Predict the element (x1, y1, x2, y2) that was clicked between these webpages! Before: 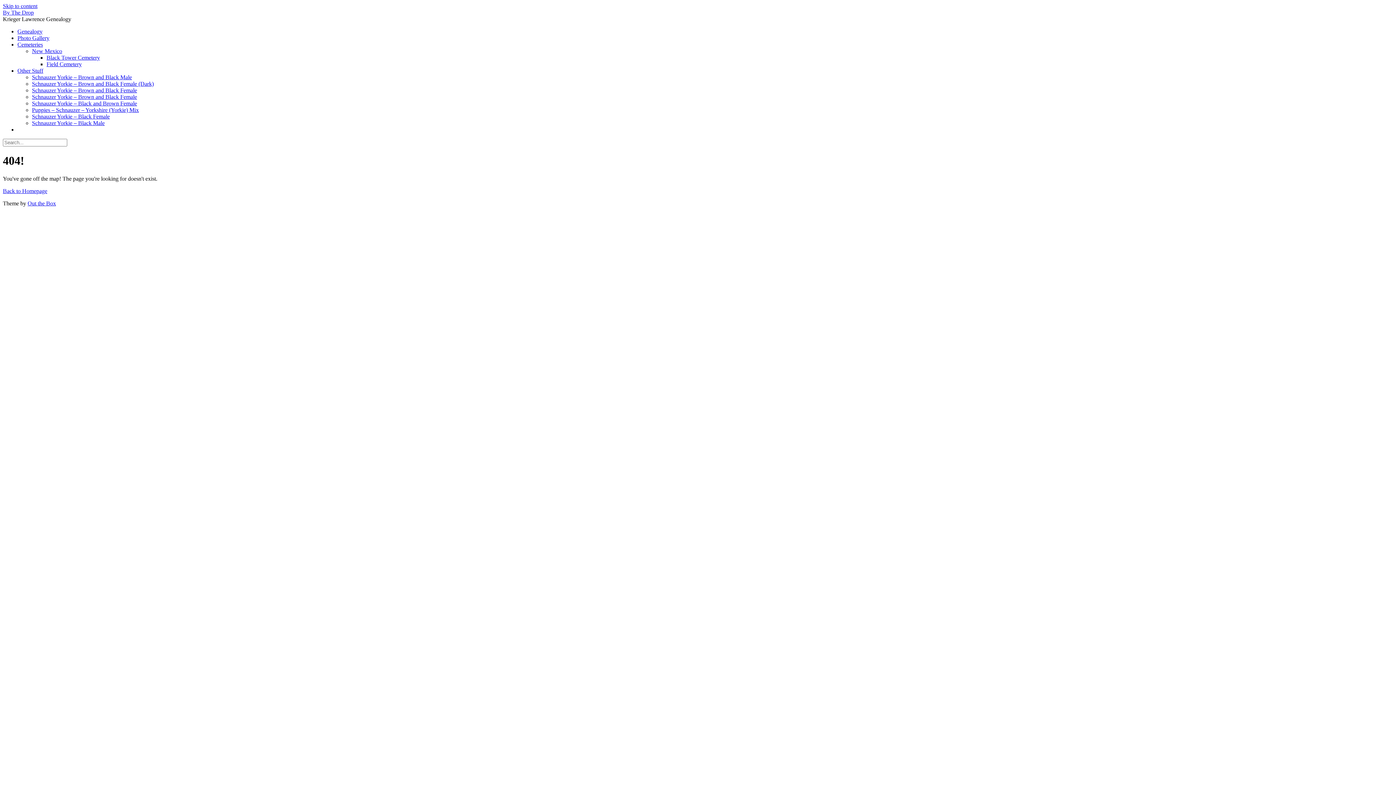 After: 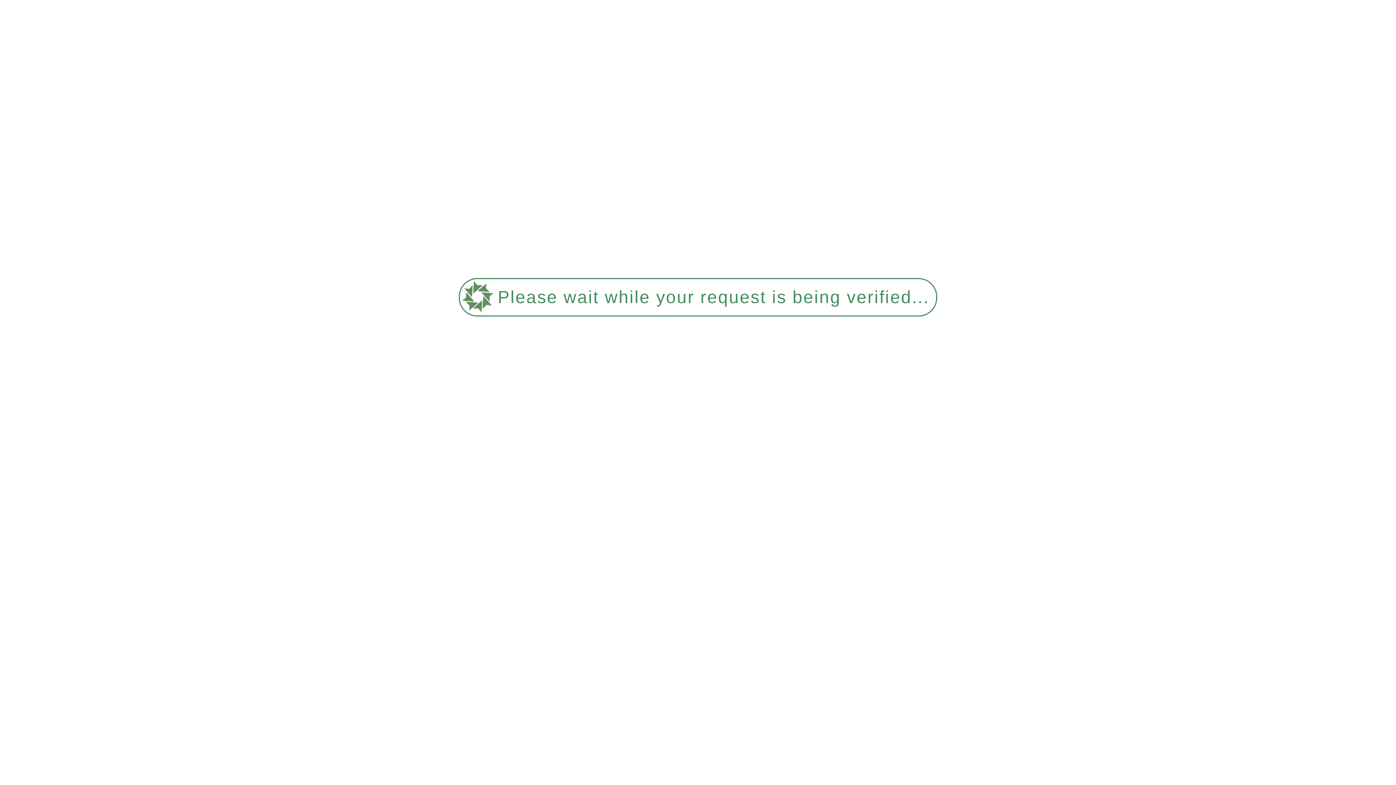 Action: bbox: (2, 187, 47, 194) label: Back to Homepage